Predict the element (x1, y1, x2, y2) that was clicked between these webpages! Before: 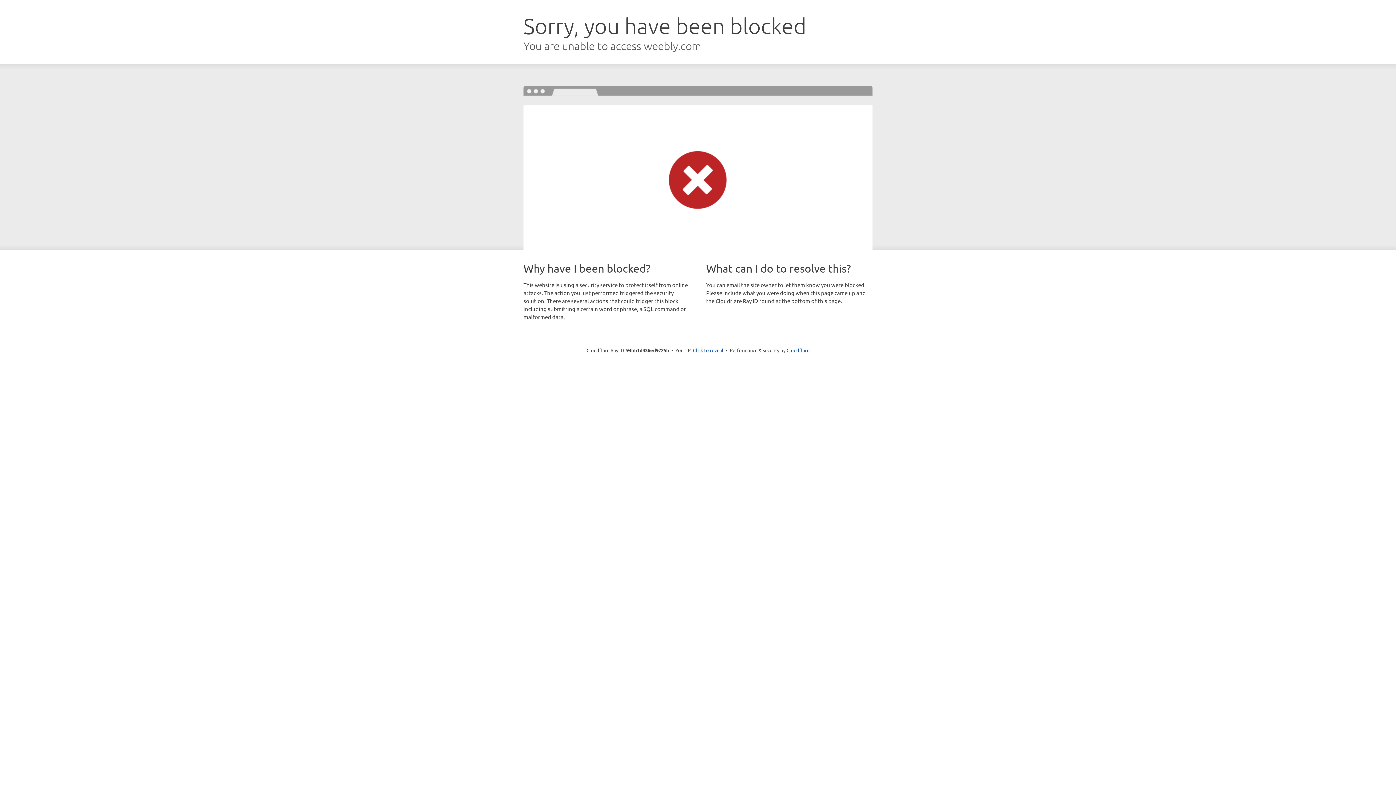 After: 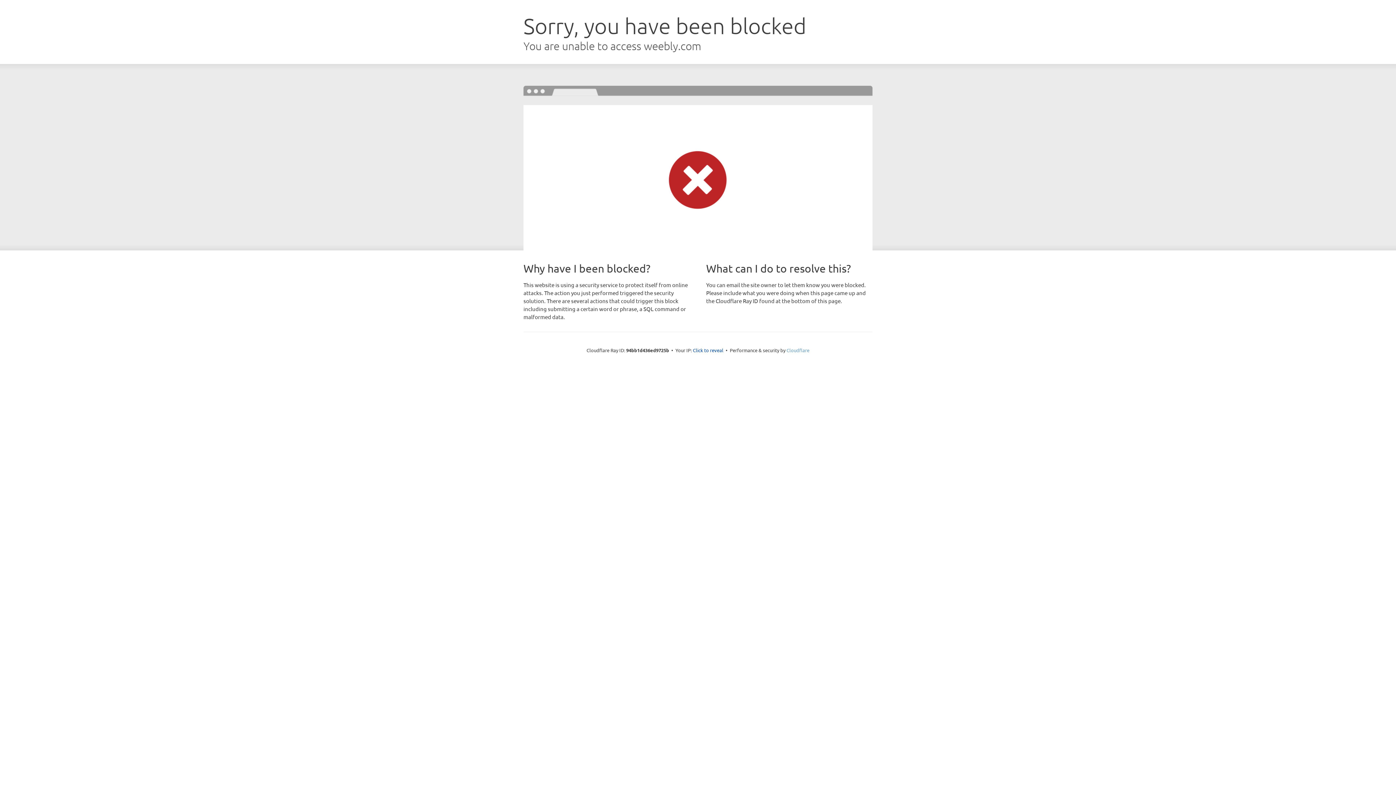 Action: label: Cloudflare bbox: (786, 347, 809, 353)